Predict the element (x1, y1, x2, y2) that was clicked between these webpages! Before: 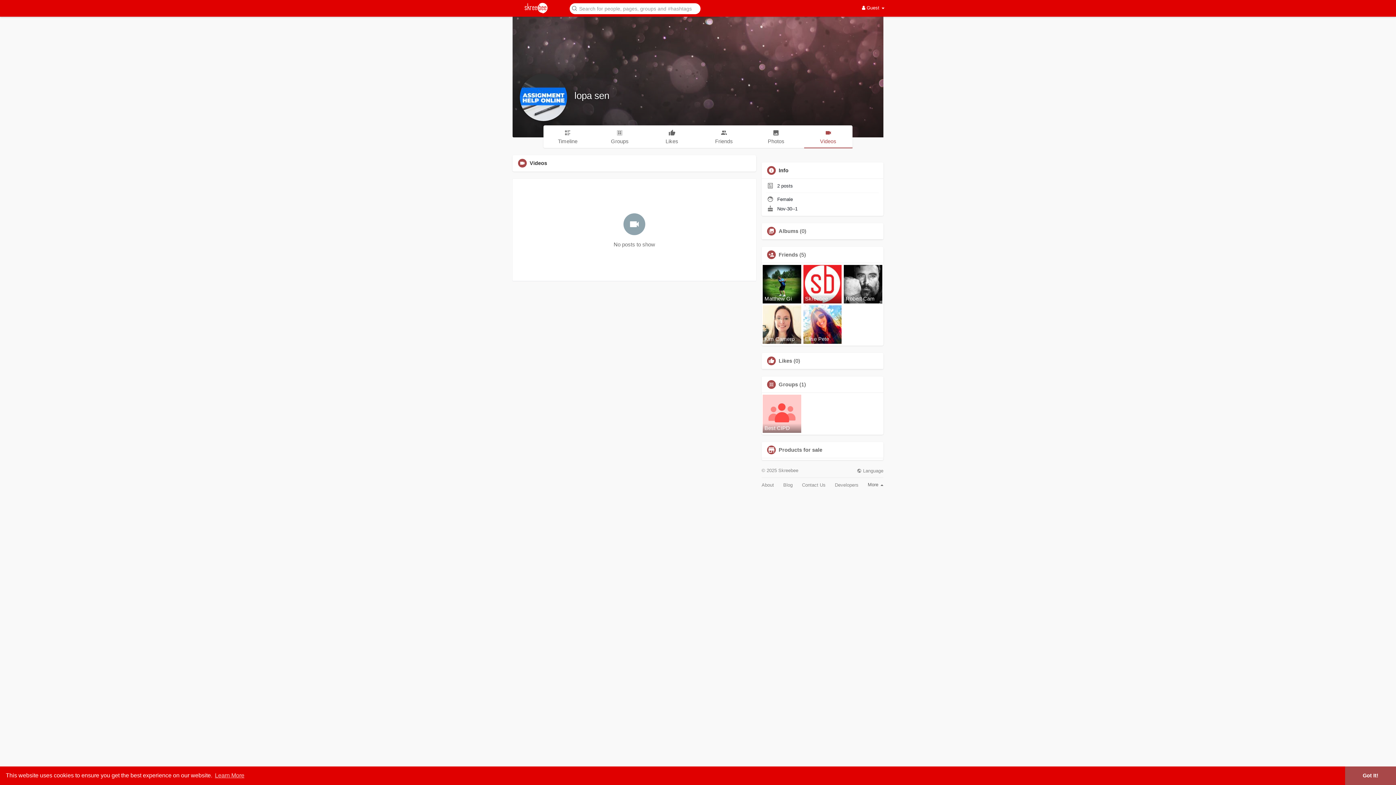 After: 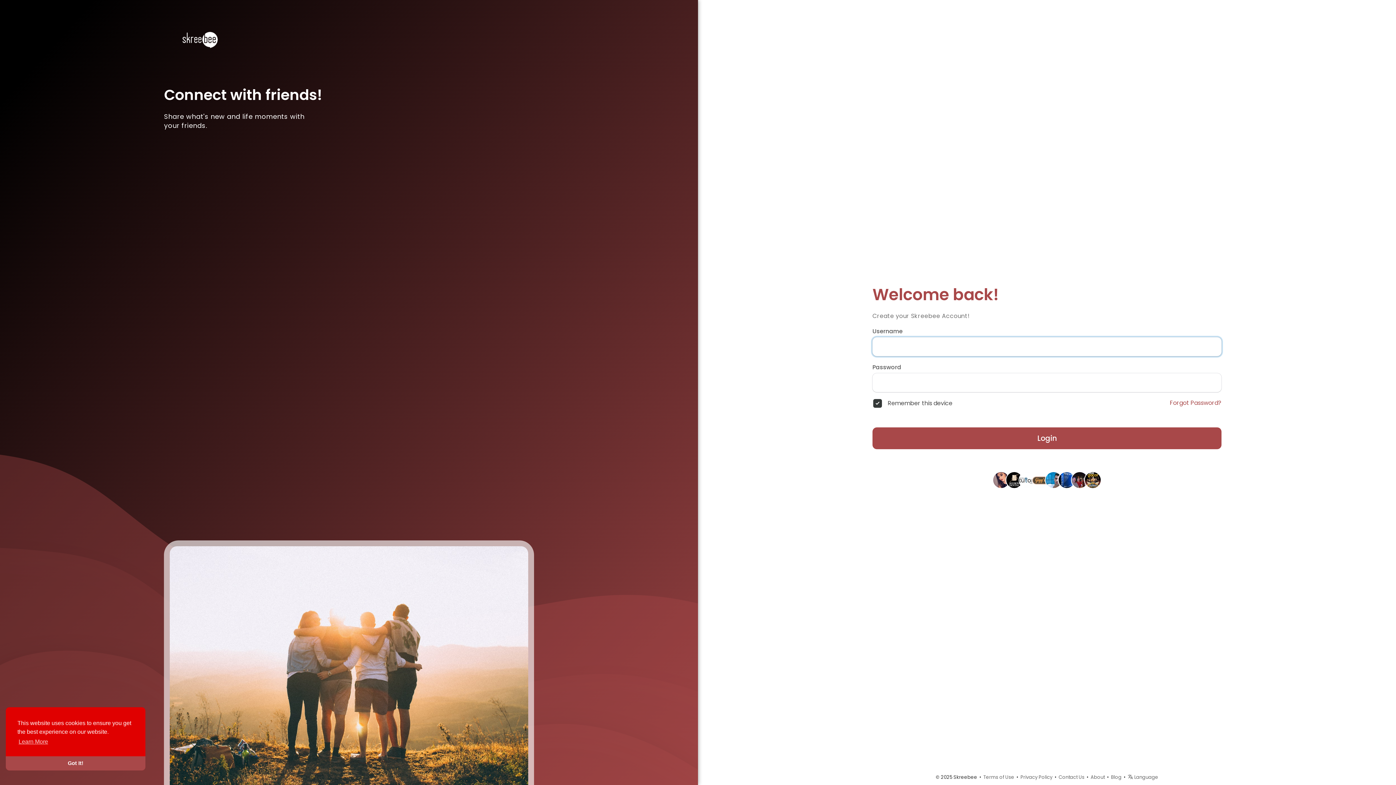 Action: bbox: (835, 482, 858, 487) label: Developers